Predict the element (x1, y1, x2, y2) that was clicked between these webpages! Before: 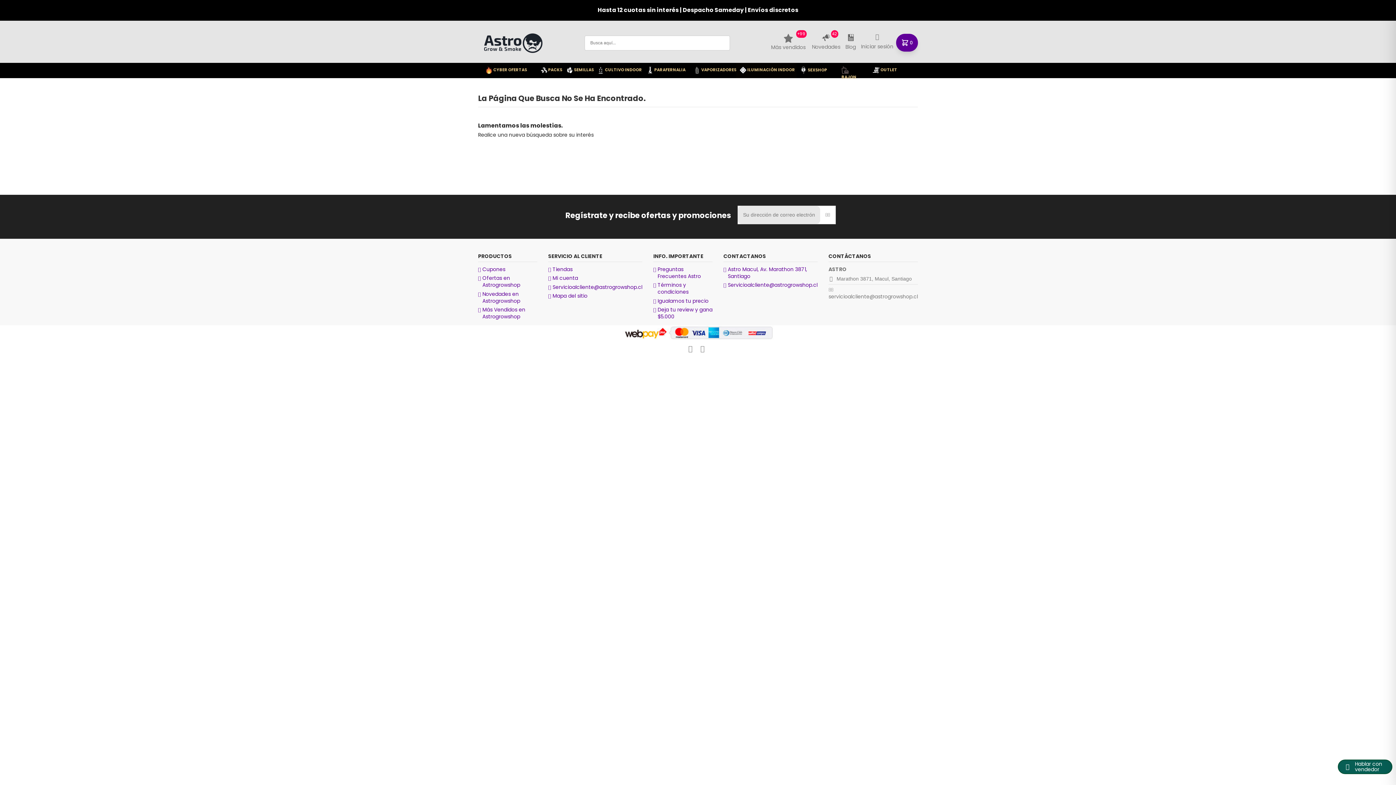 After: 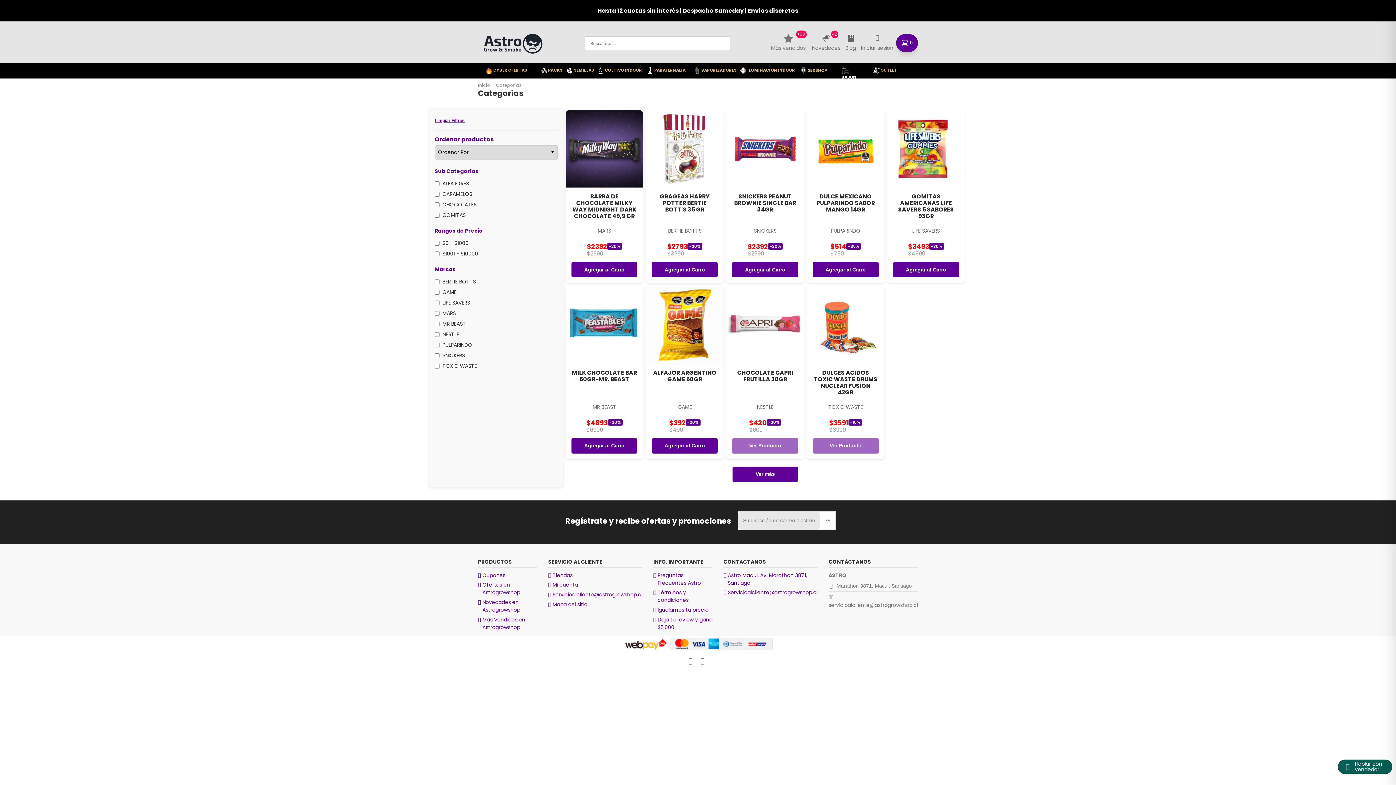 Action: label:  BAJON bbox: (834, 62, 871, 78)